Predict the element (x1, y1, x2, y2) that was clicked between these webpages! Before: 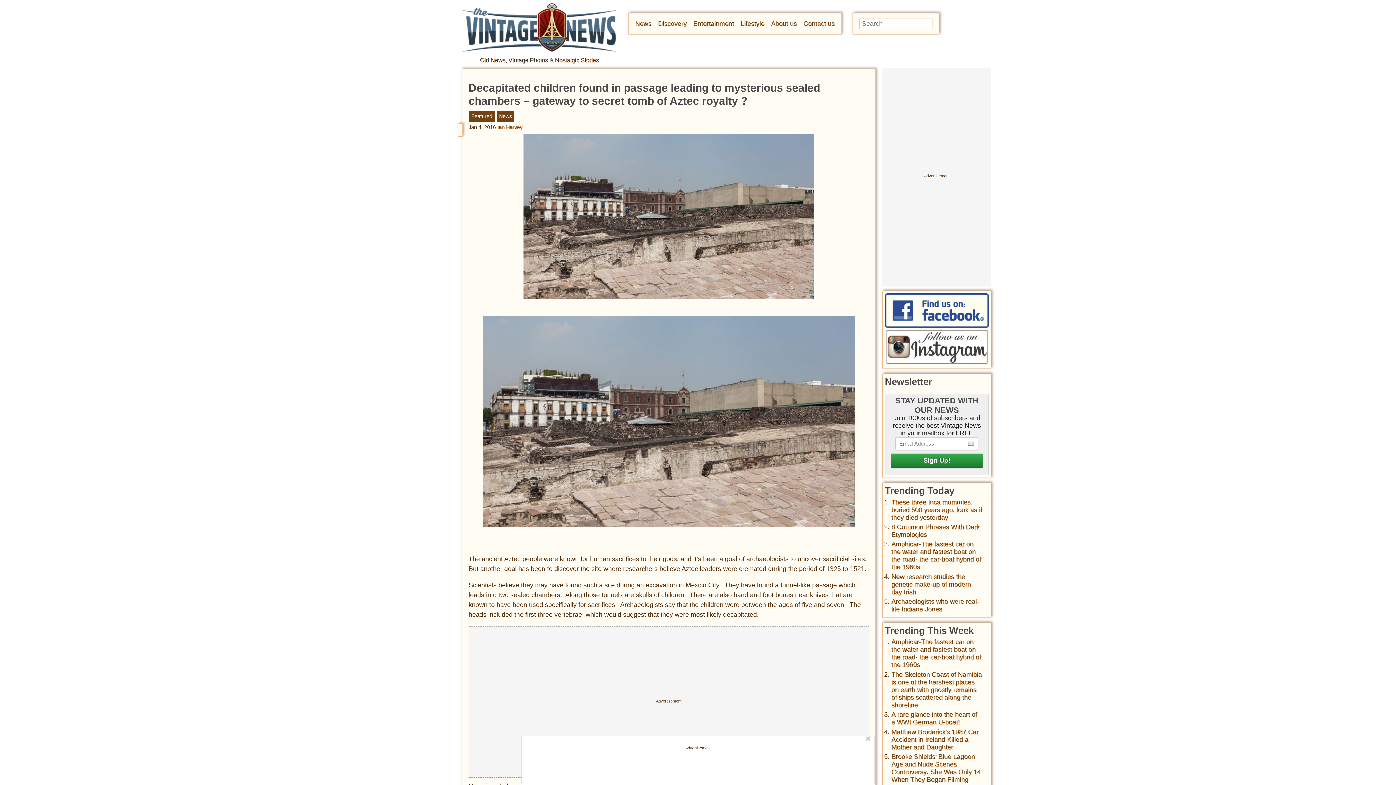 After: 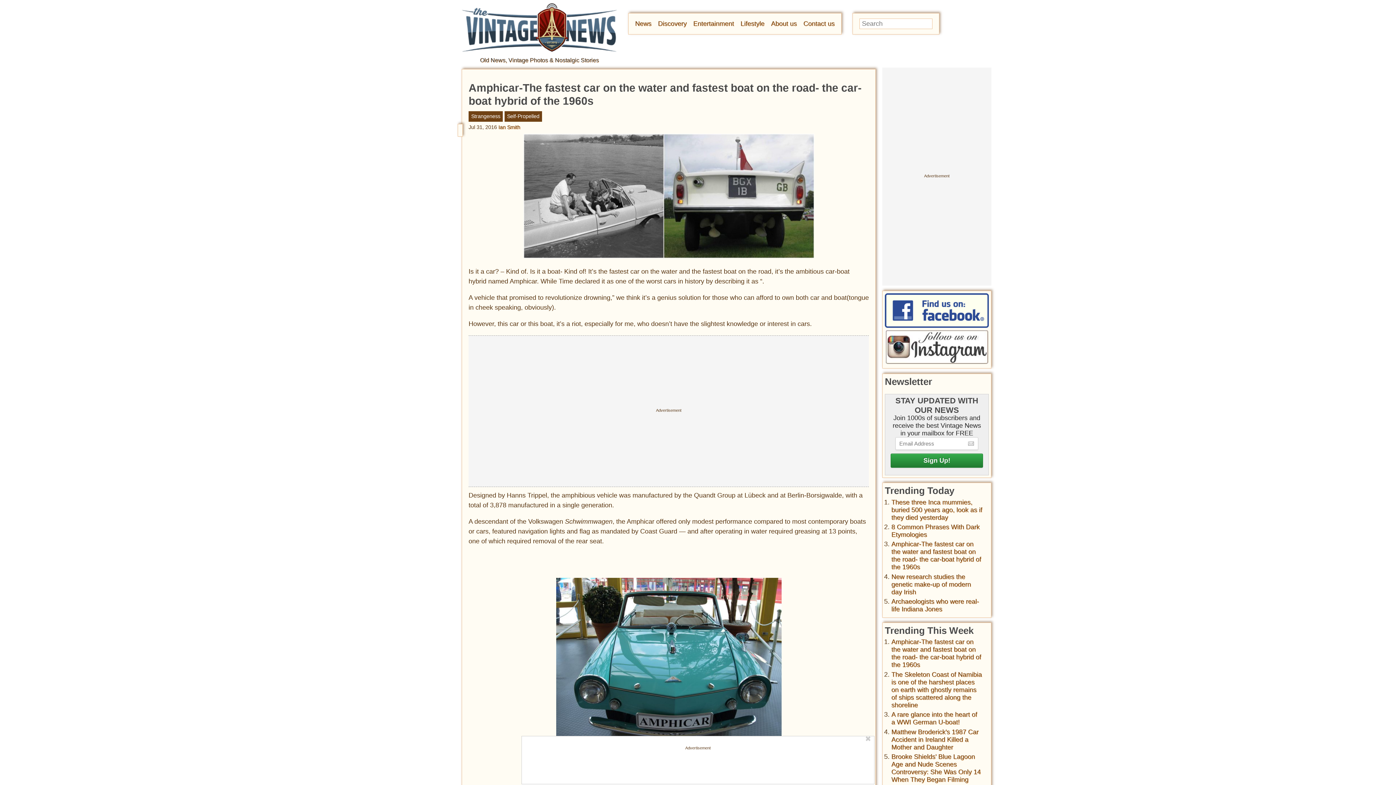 Action: label: Amphicar-The fastest car on the water and fastest boat on the road- the car-boat hybrid of the 1960s bbox: (891, 540, 981, 571)